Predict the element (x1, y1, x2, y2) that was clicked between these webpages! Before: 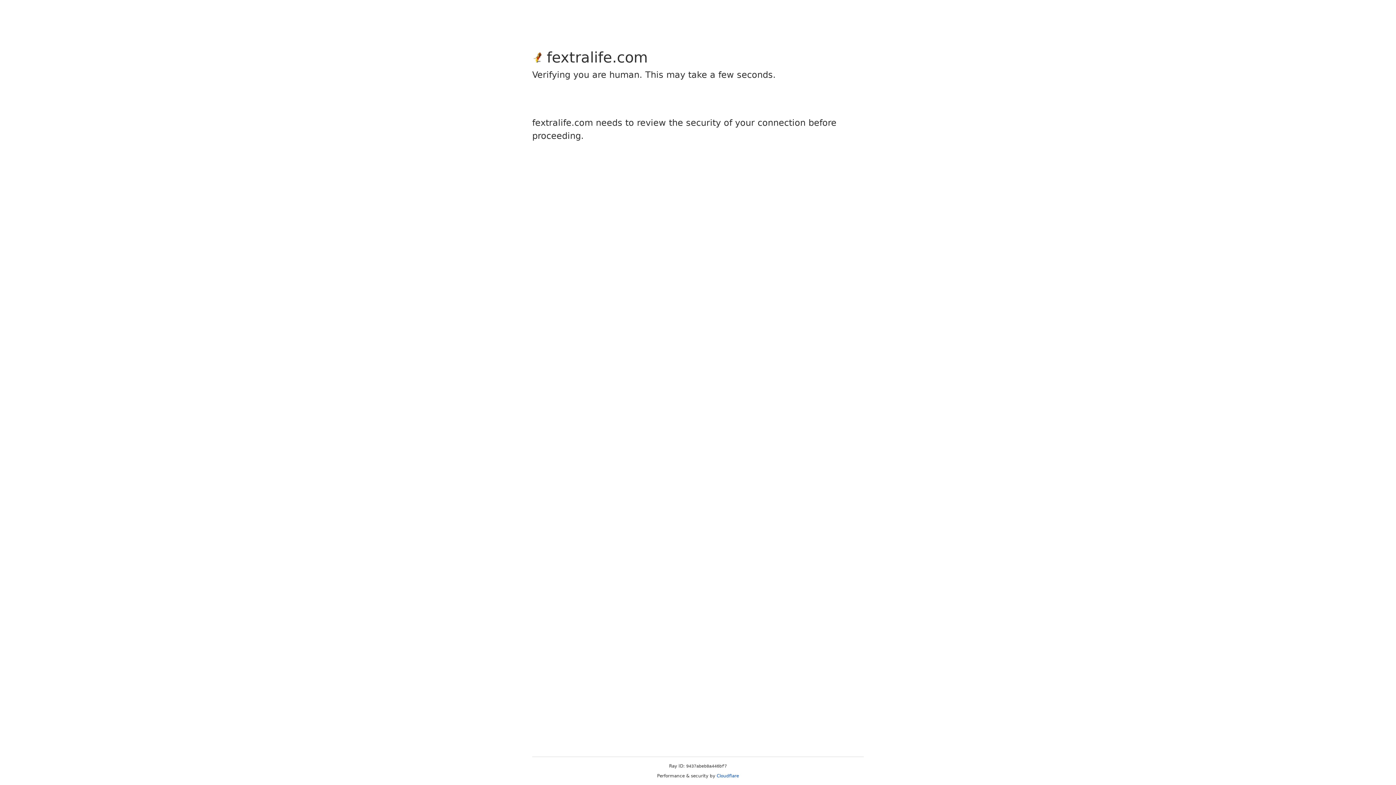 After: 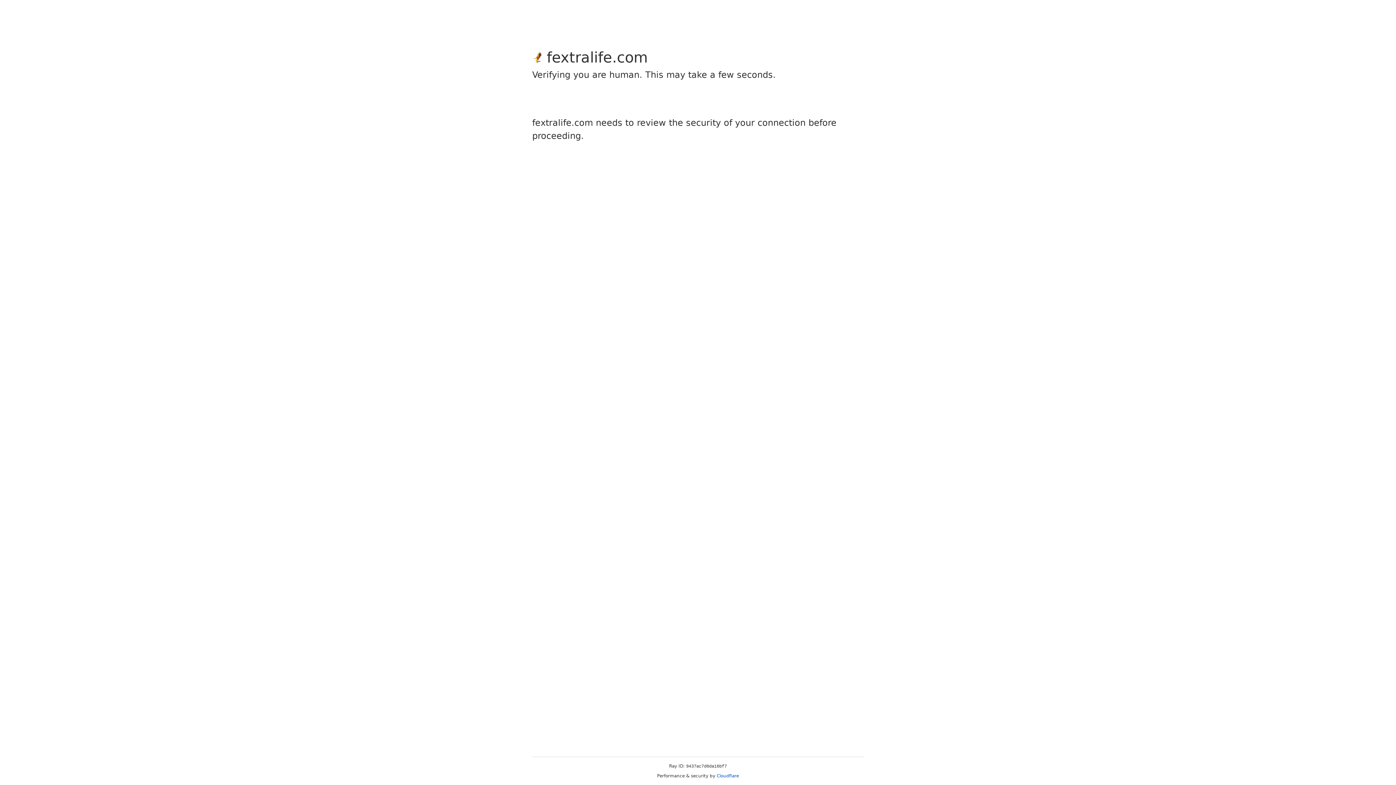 Action: bbox: (716, 773, 739, 778) label: Cloudflare